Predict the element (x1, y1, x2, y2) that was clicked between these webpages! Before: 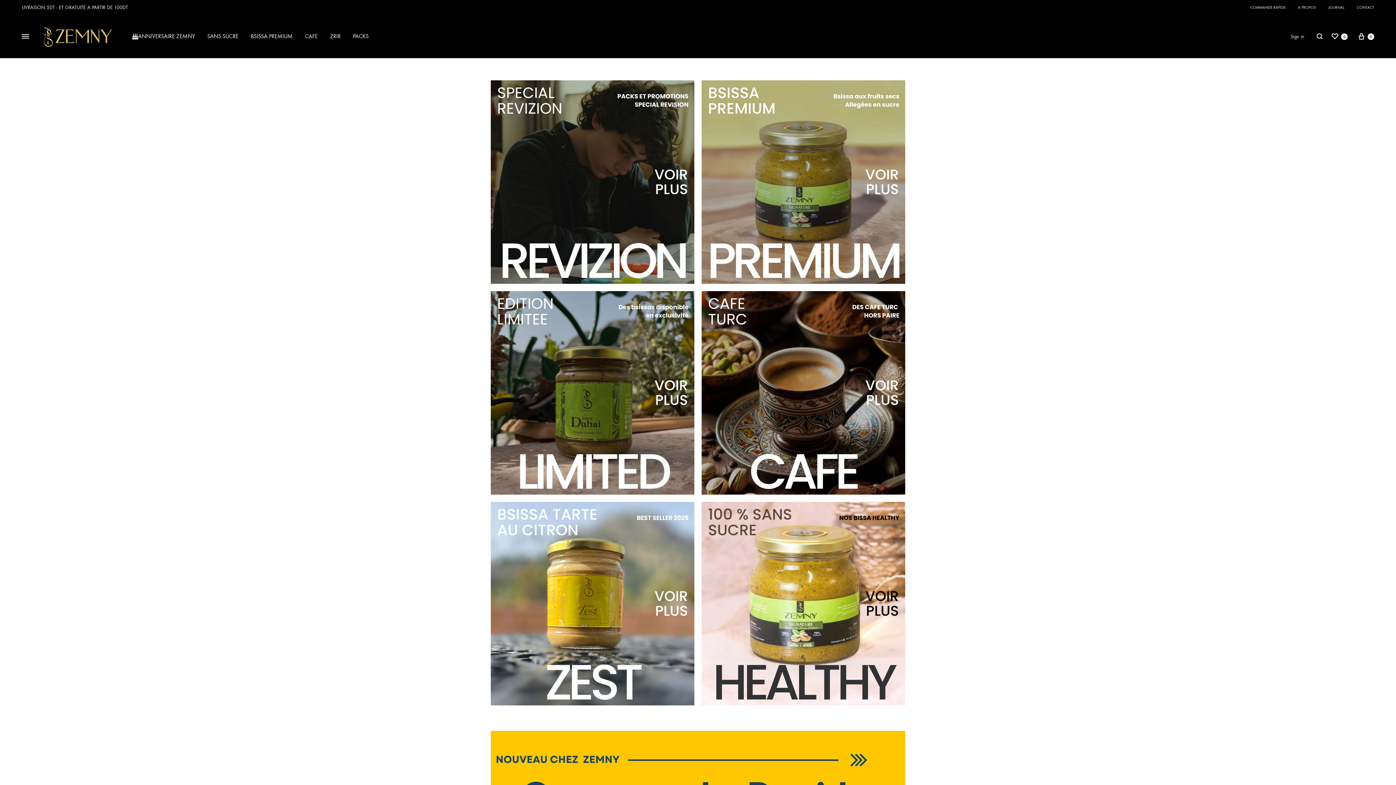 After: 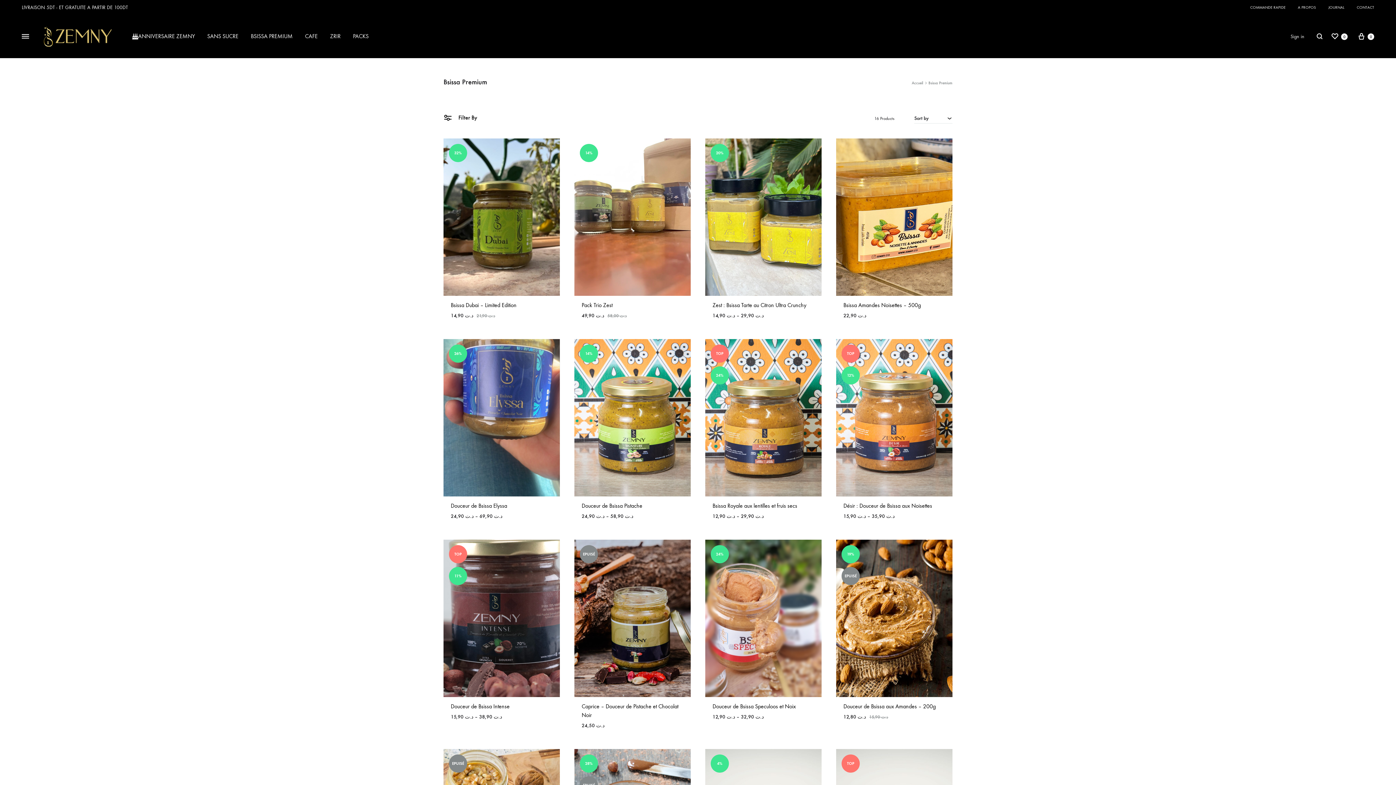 Action: label: BSISSA PREMIUM bbox: (250, 32, 292, 40)